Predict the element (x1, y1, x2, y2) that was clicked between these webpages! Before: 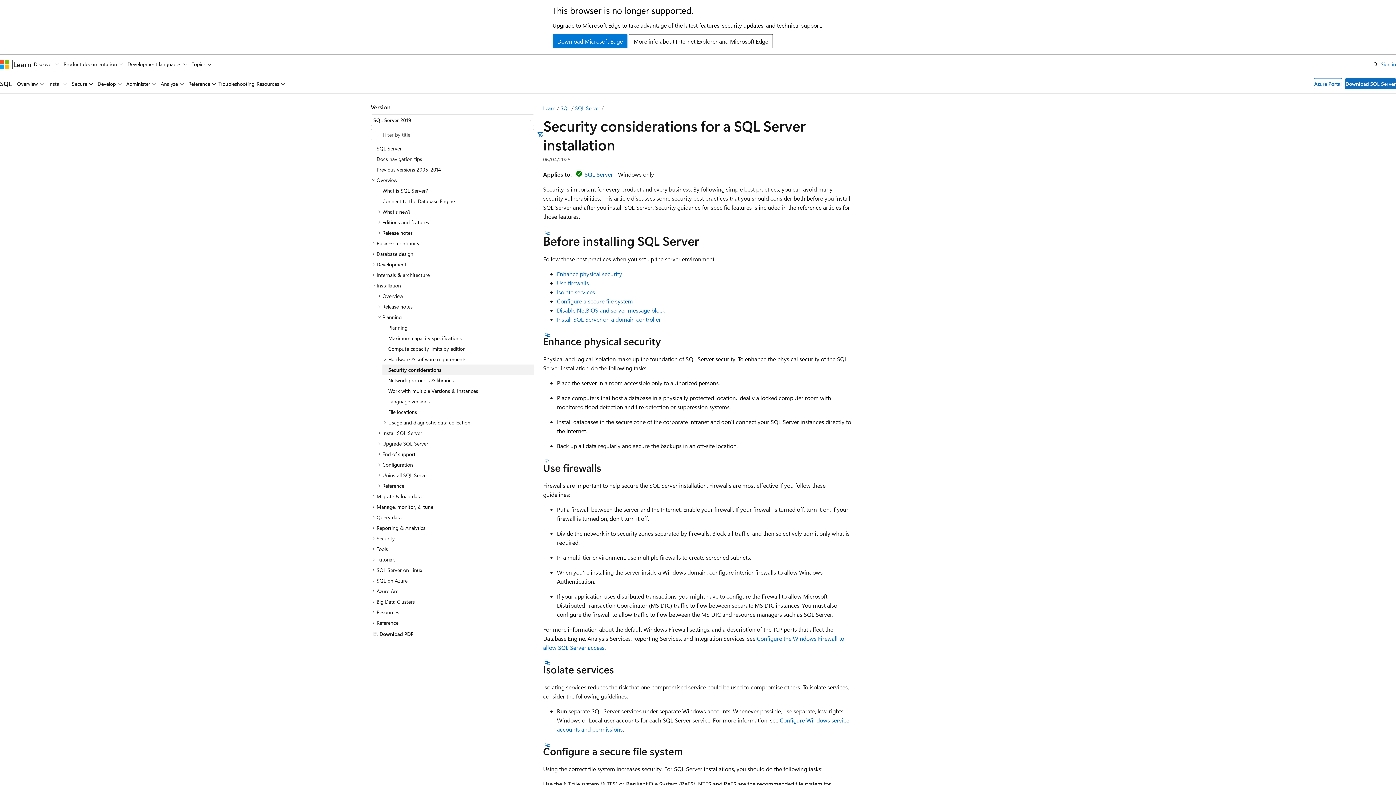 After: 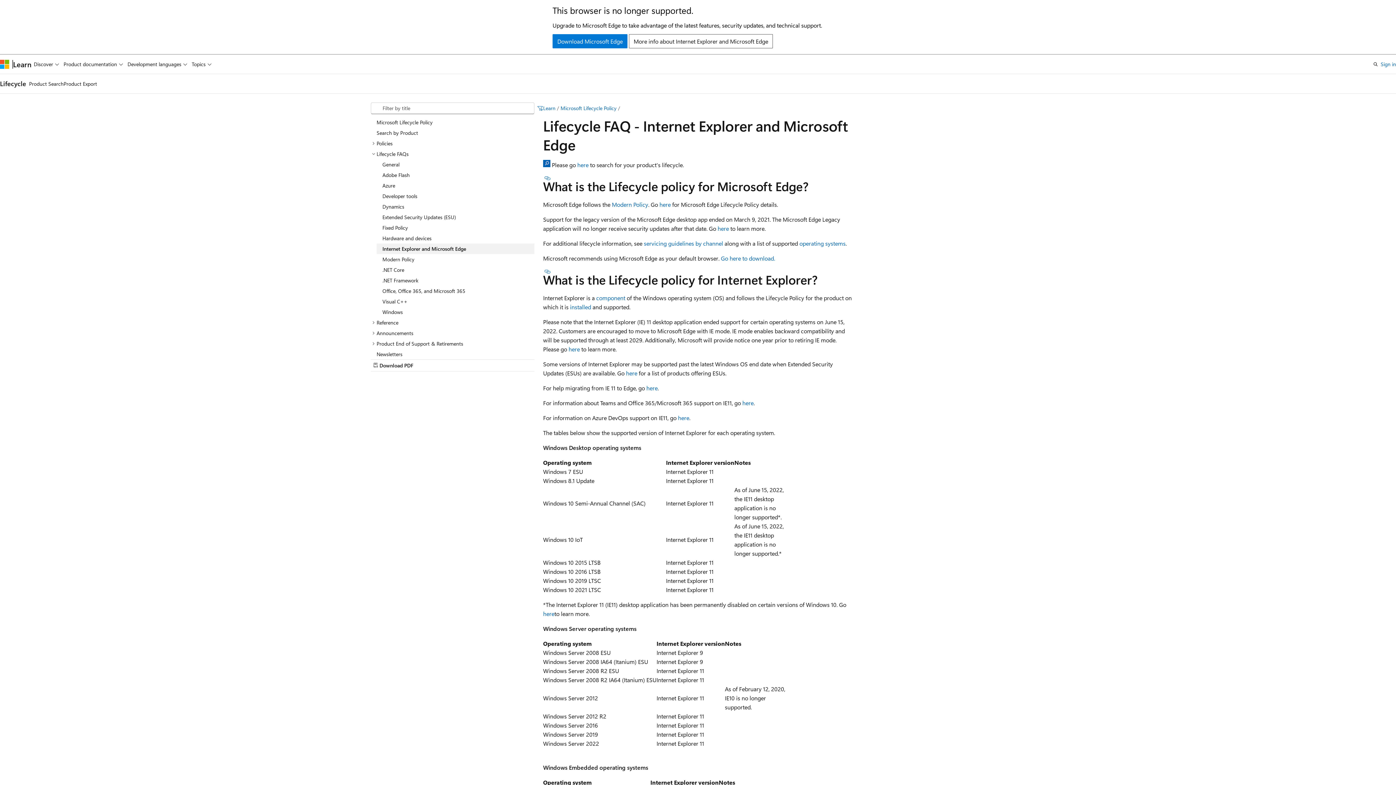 Action: label: More info about Internet Explorer and Microsoft Edge bbox: (629, 34, 773, 48)